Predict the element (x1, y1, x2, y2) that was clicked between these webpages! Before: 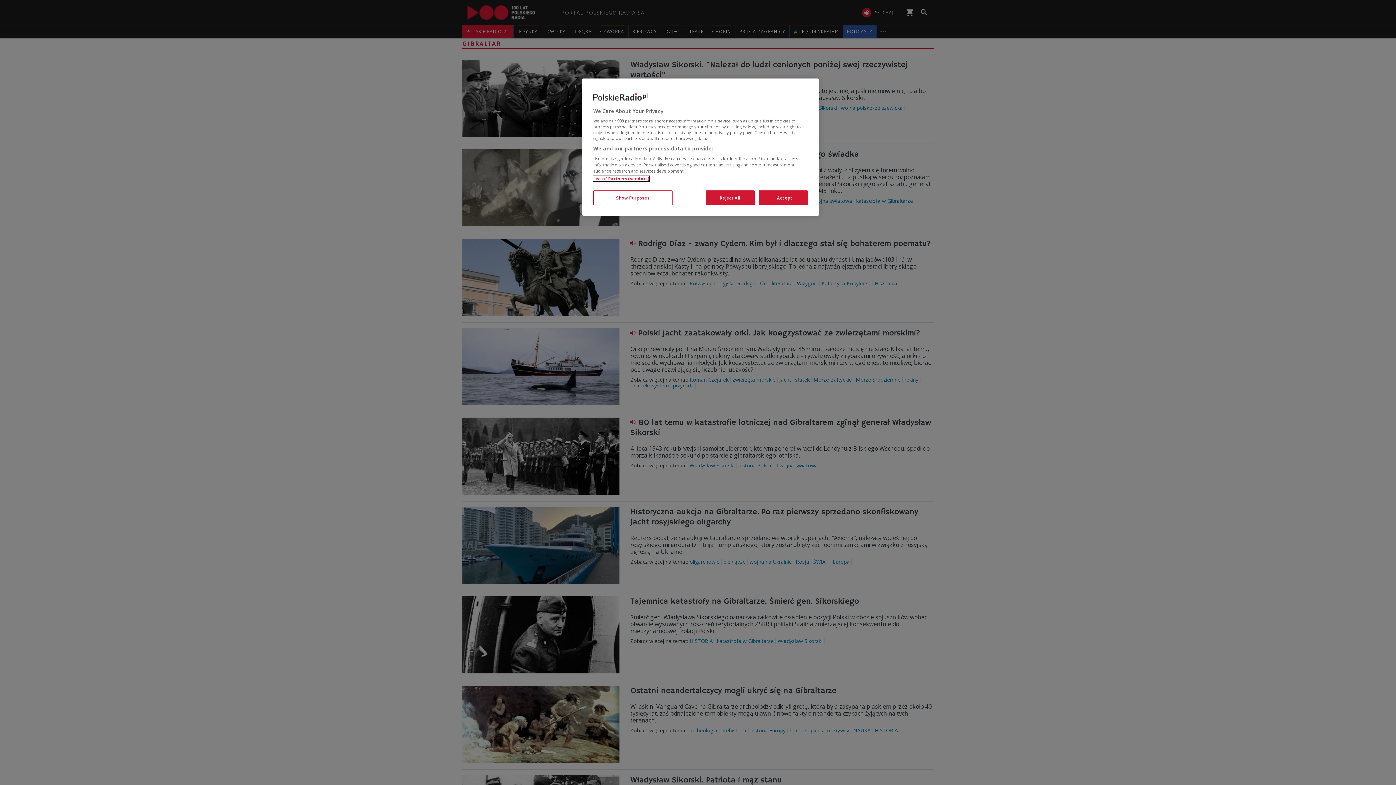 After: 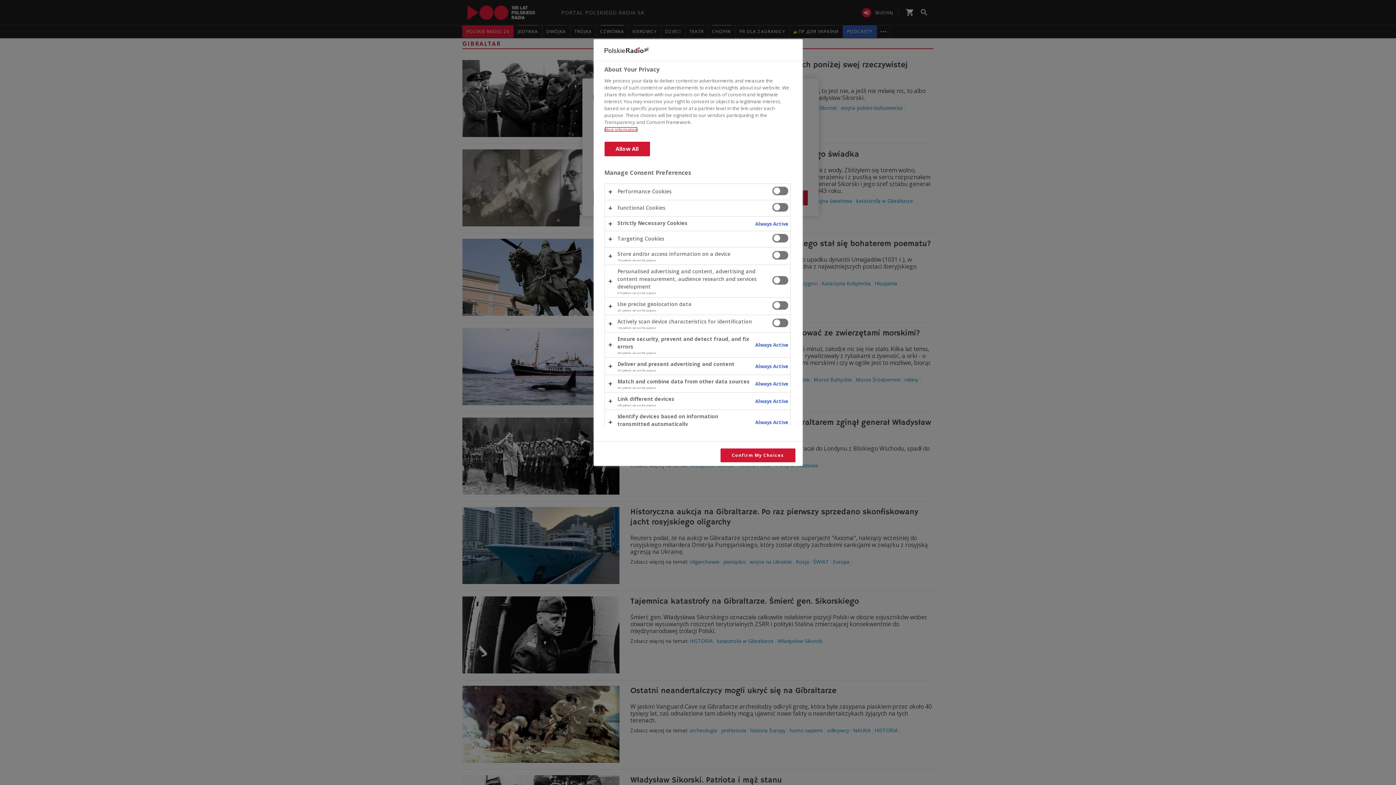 Action: bbox: (593, 190, 672, 205) label: Show Purposes